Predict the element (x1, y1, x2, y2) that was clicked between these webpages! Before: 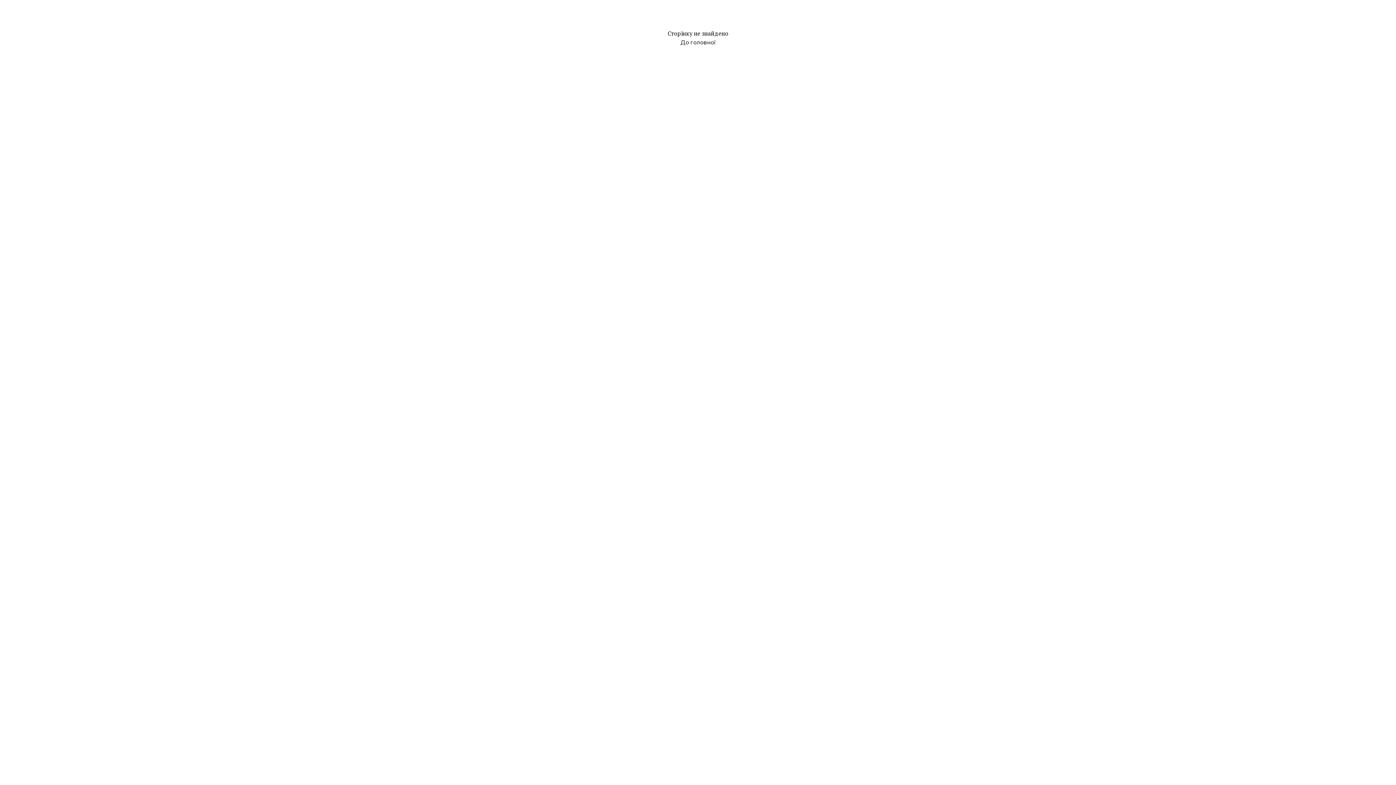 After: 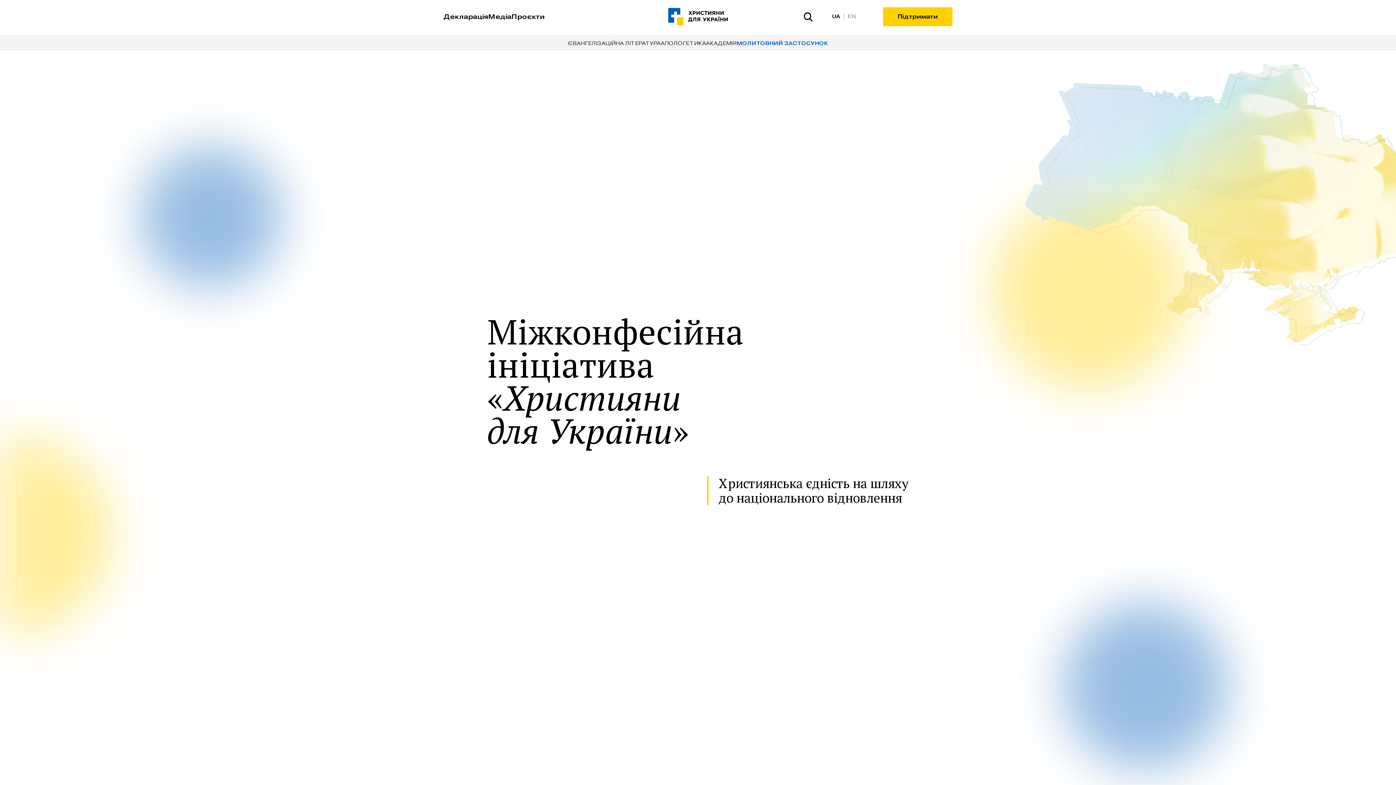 Action: bbox: (680, 38, 715, 45) label: До головної